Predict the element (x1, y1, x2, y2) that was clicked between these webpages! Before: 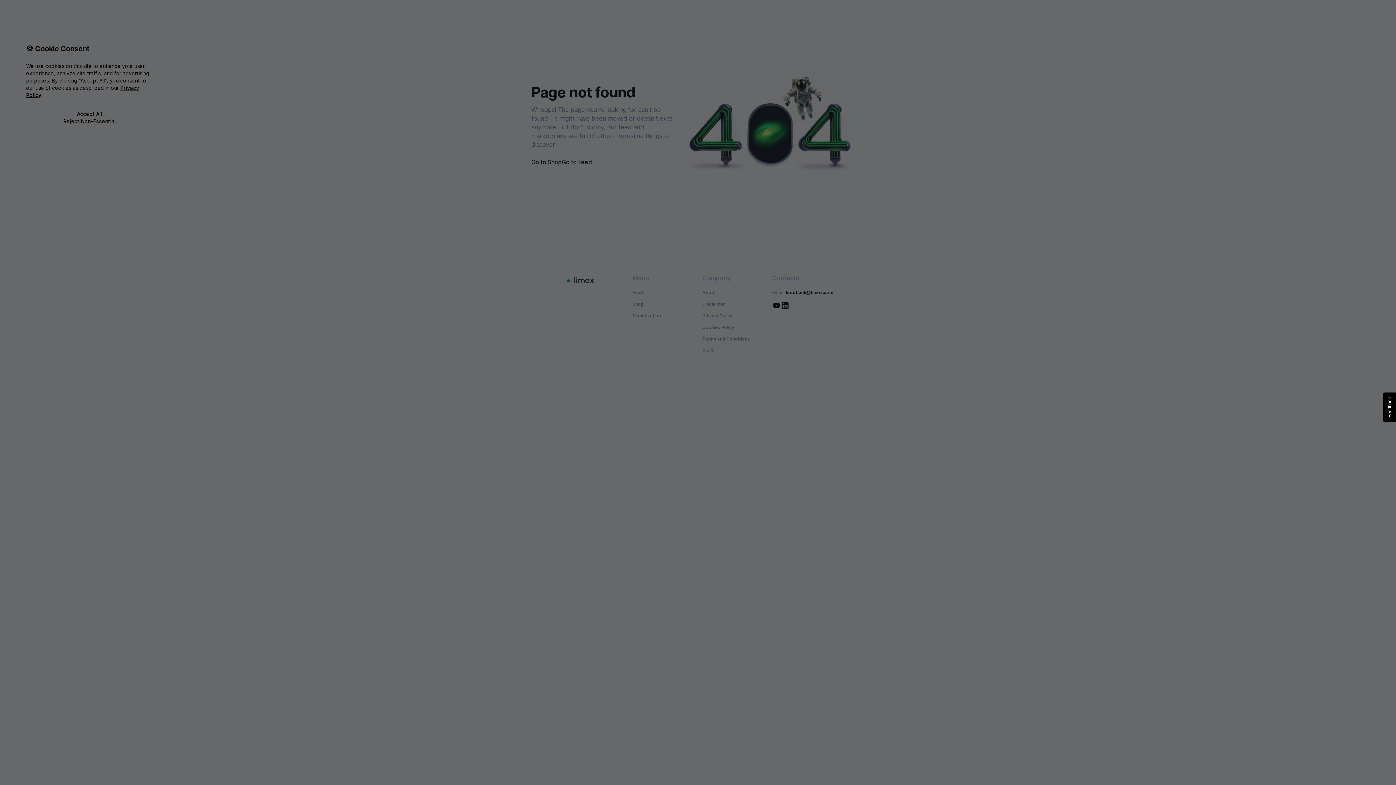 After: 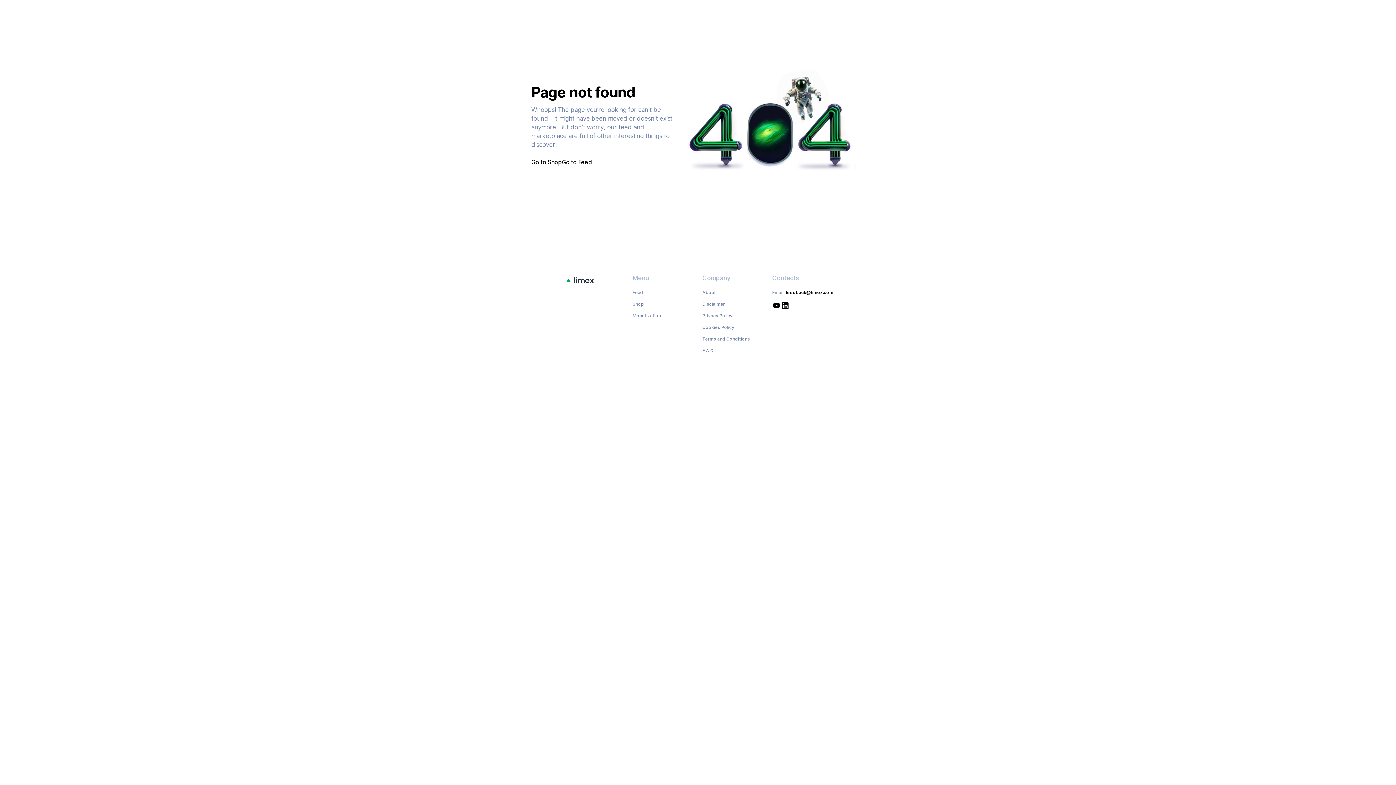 Action: label: Reject Non-Essential bbox: (26, 117, 153, 125)